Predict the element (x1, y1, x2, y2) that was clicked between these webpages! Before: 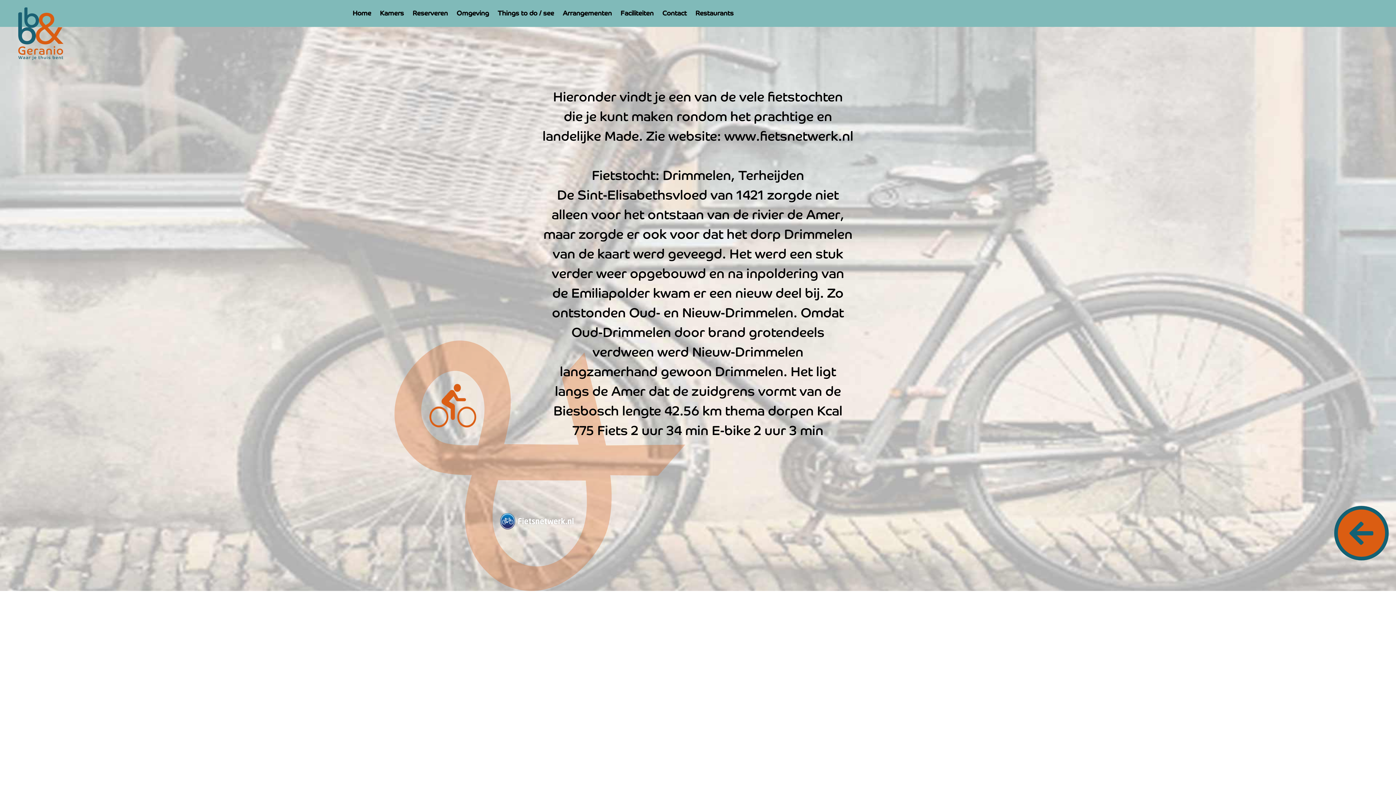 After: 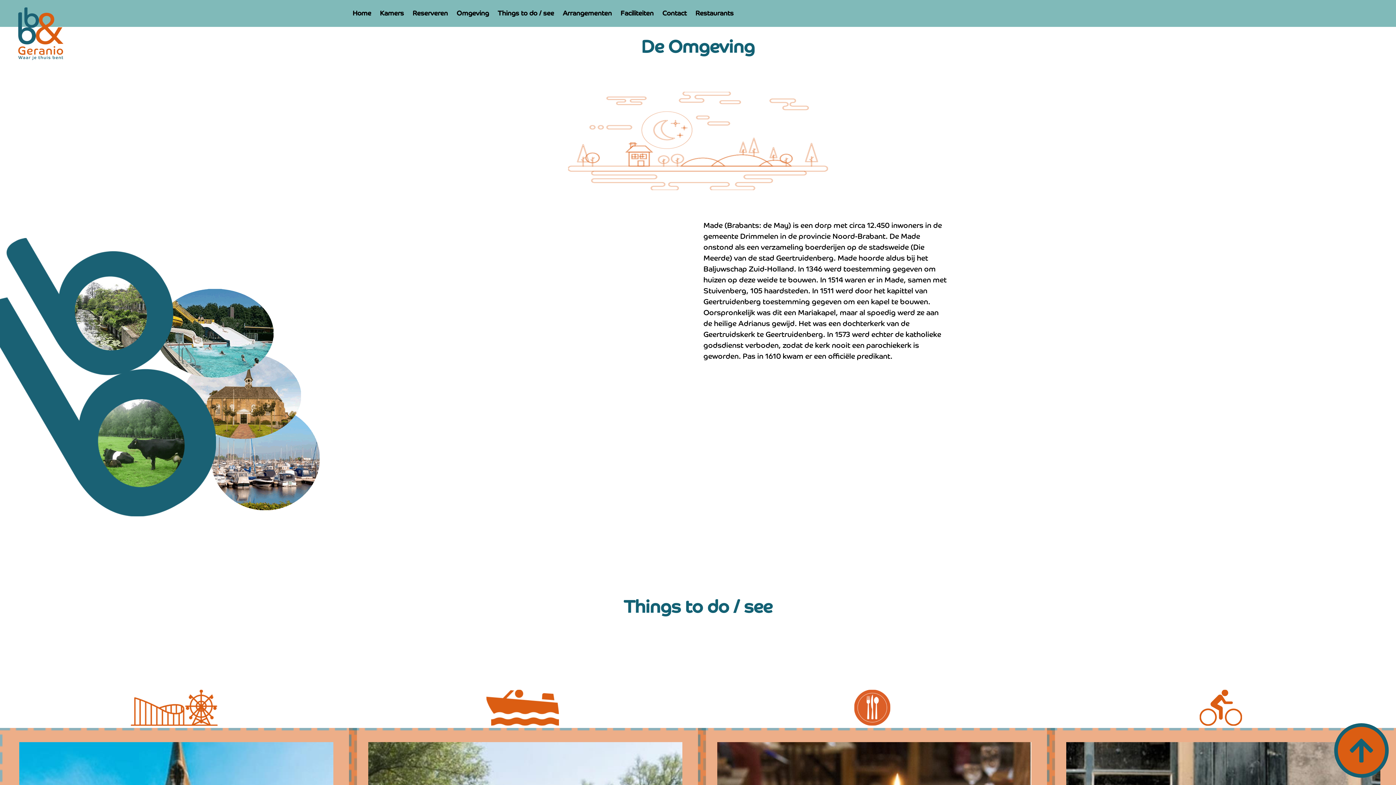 Action: label: Omgeving bbox: (453, 6, 492, 20)